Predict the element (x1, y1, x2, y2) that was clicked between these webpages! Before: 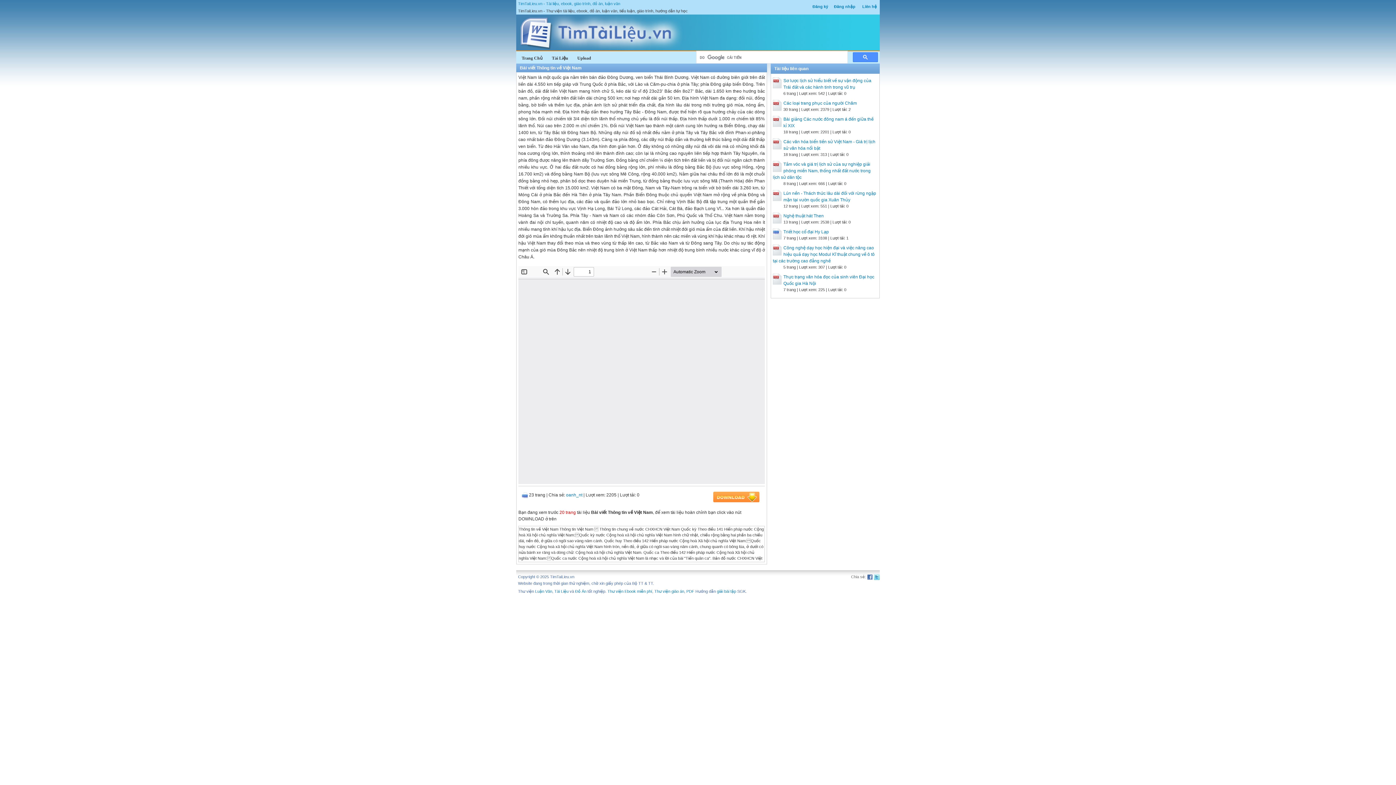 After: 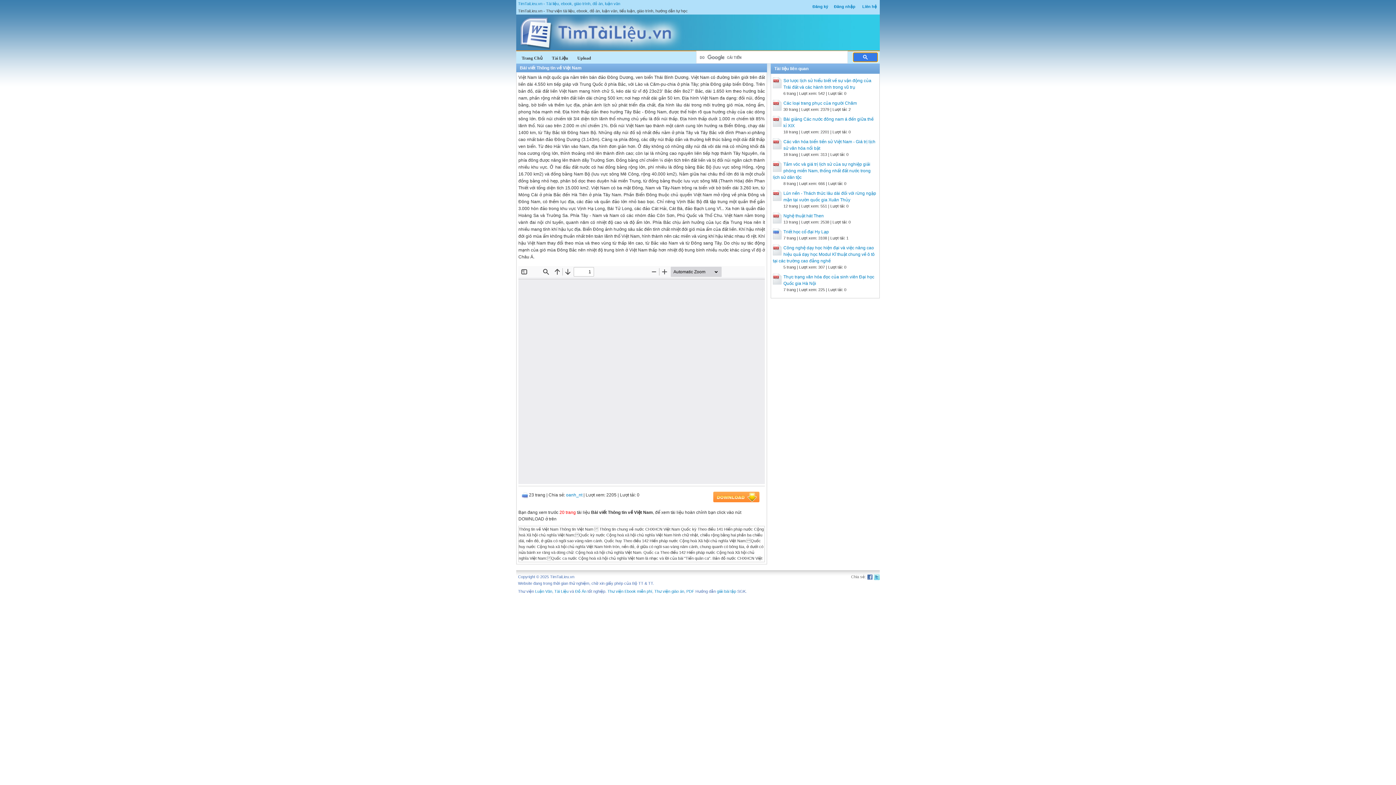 Action: bbox: (853, 52, 878, 62)